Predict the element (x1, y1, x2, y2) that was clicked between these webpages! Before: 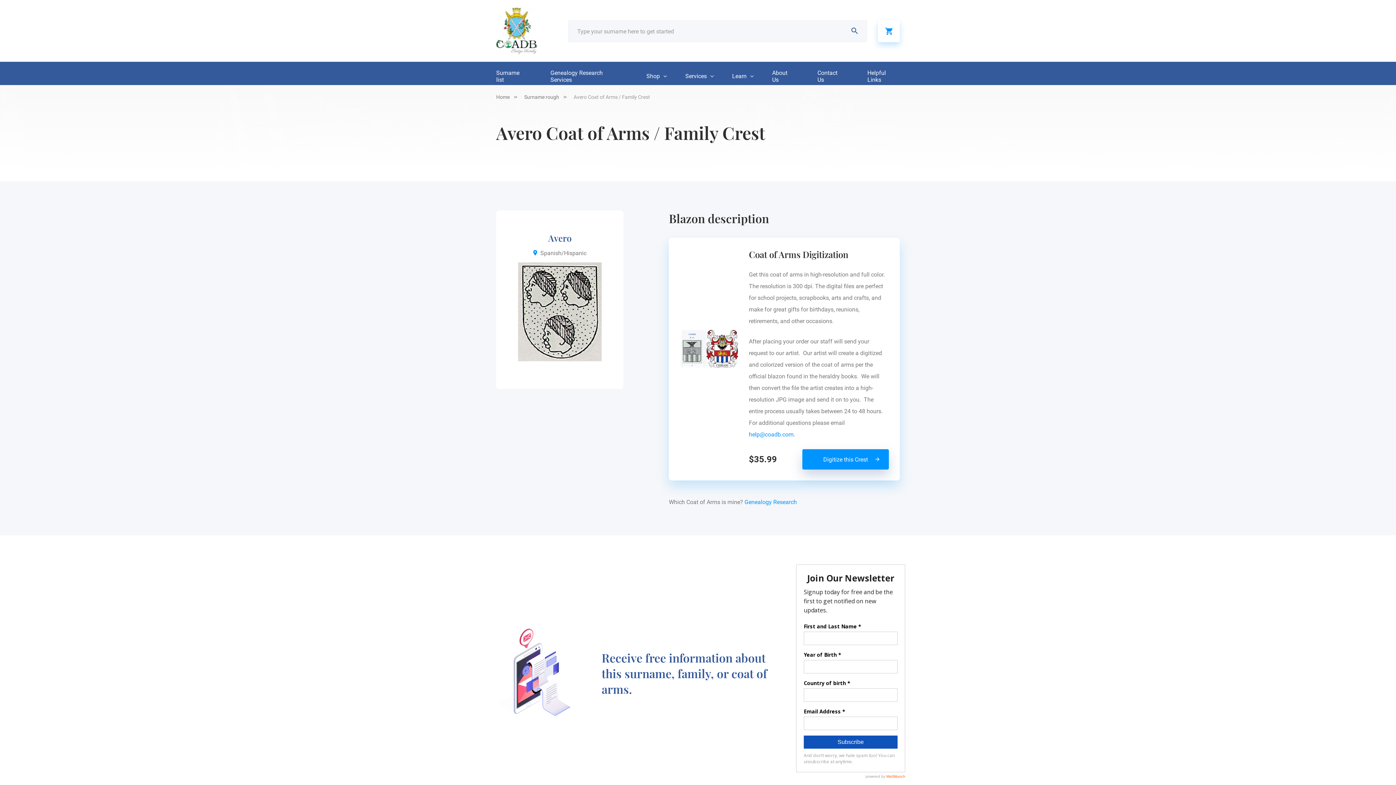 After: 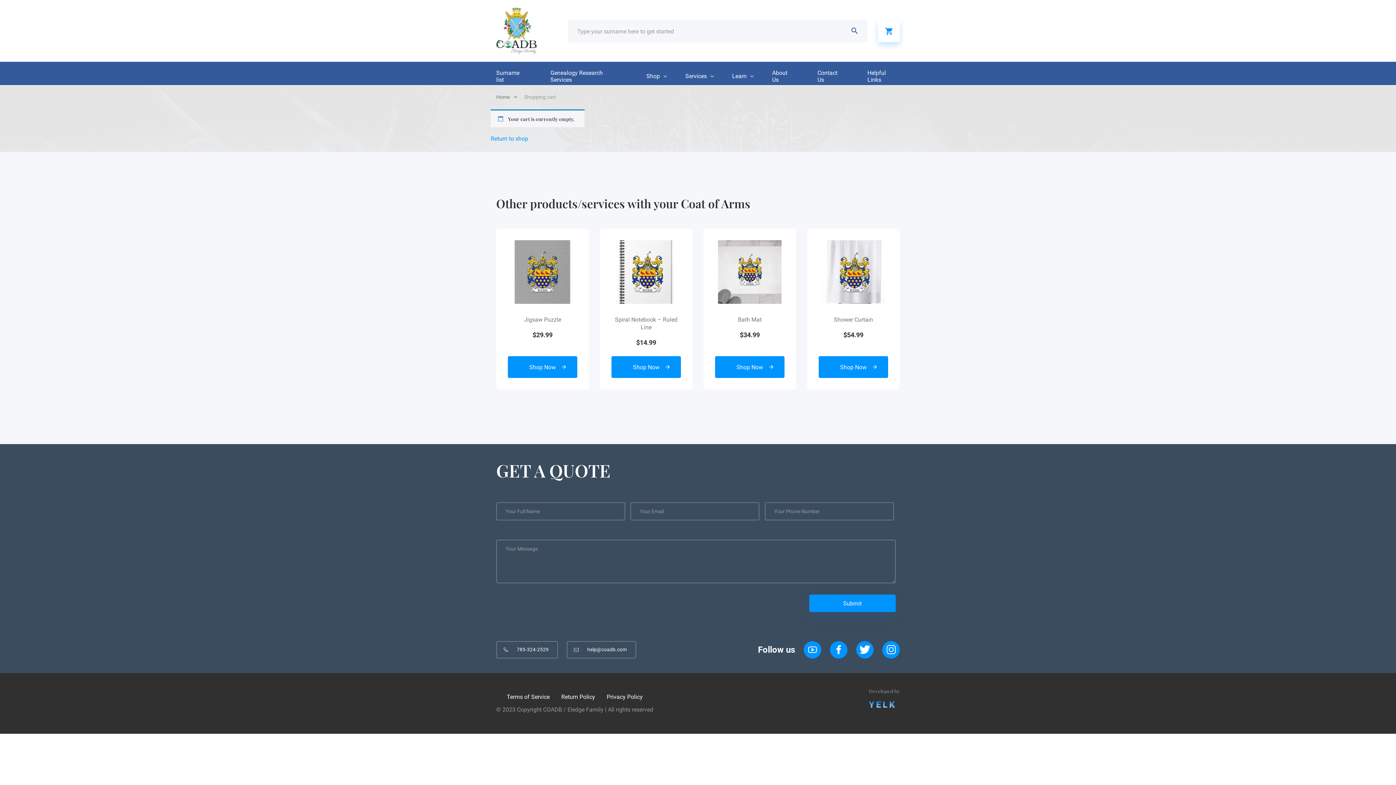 Action: bbox: (878, 20, 900, 42)